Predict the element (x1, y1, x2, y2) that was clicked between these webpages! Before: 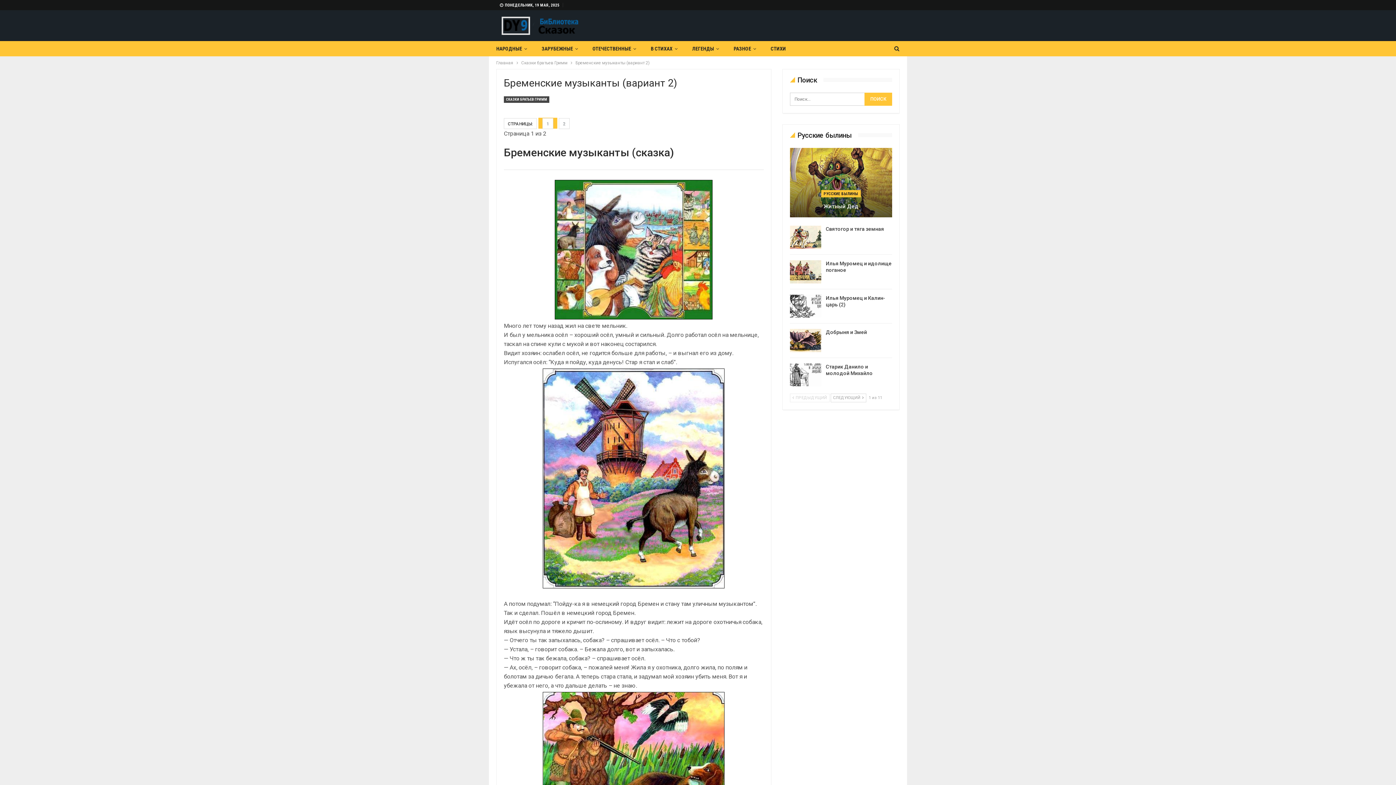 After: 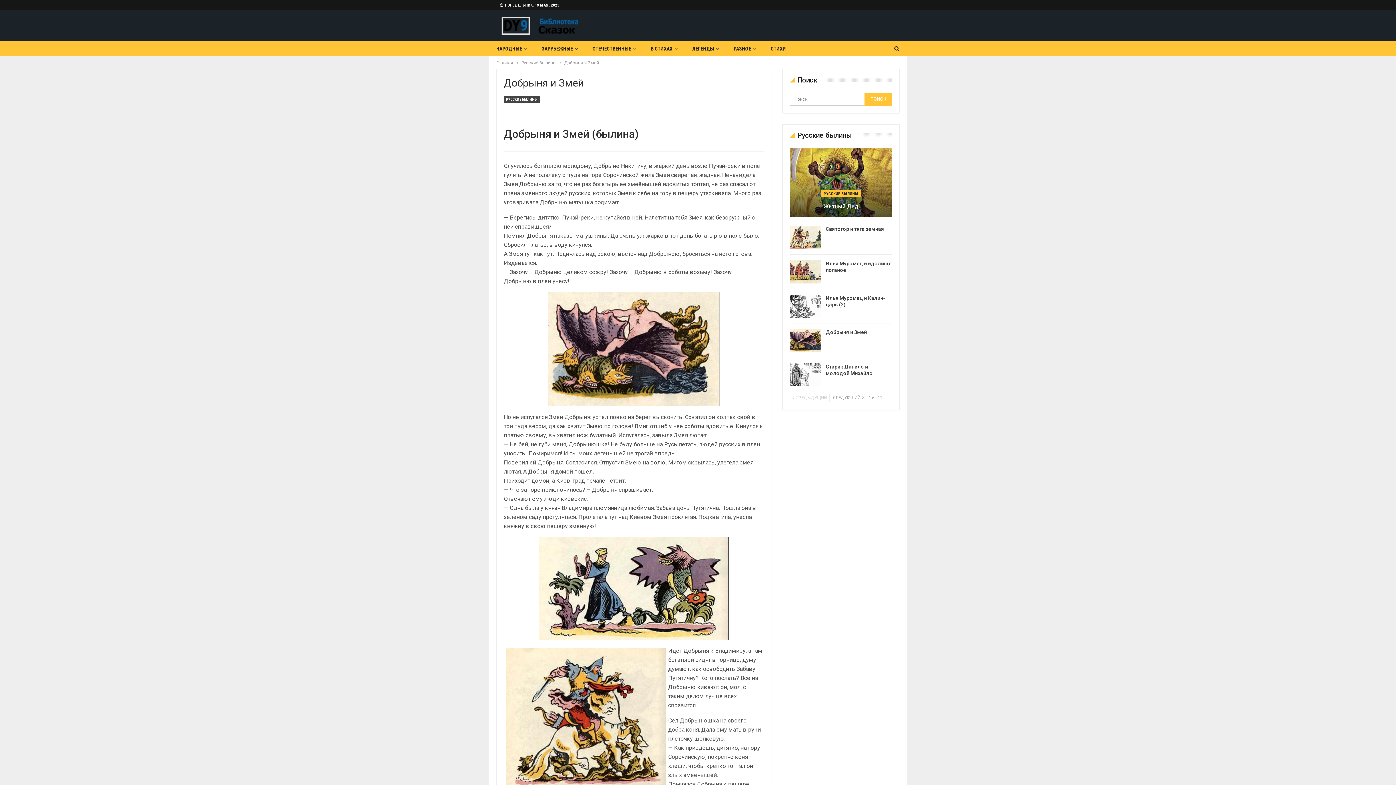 Action: bbox: (790, 329, 821, 352)